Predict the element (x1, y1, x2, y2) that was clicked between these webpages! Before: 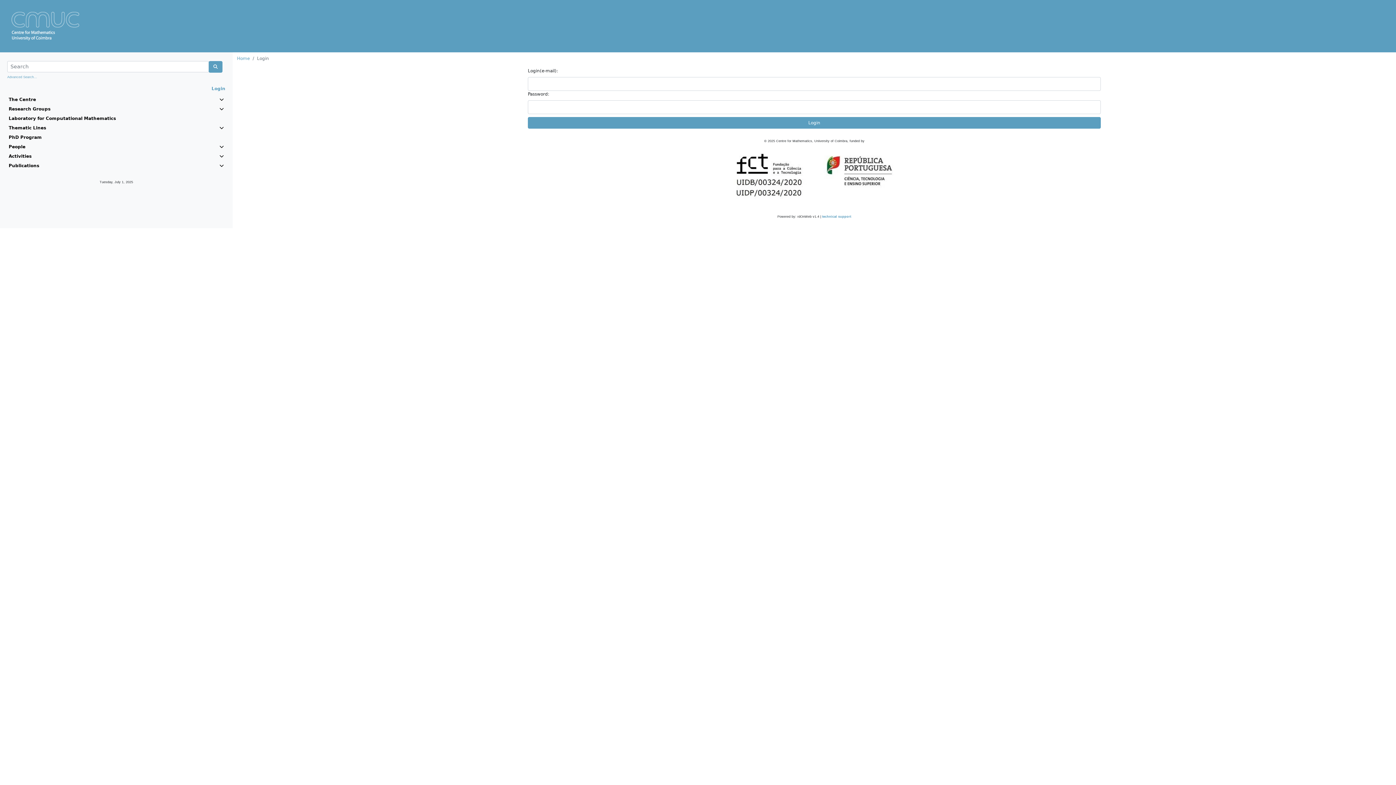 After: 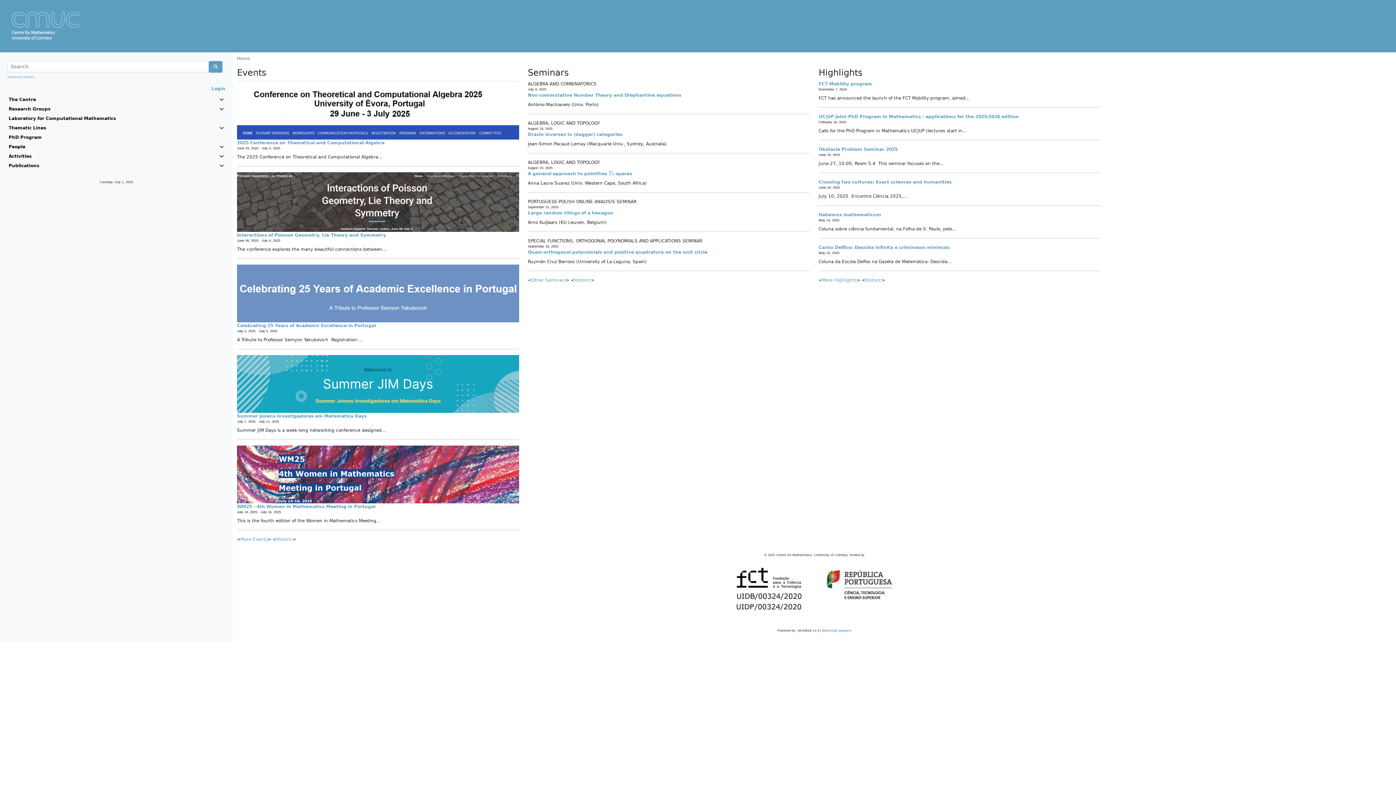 Action: bbox: (237, 56, 249, 61) label: Home